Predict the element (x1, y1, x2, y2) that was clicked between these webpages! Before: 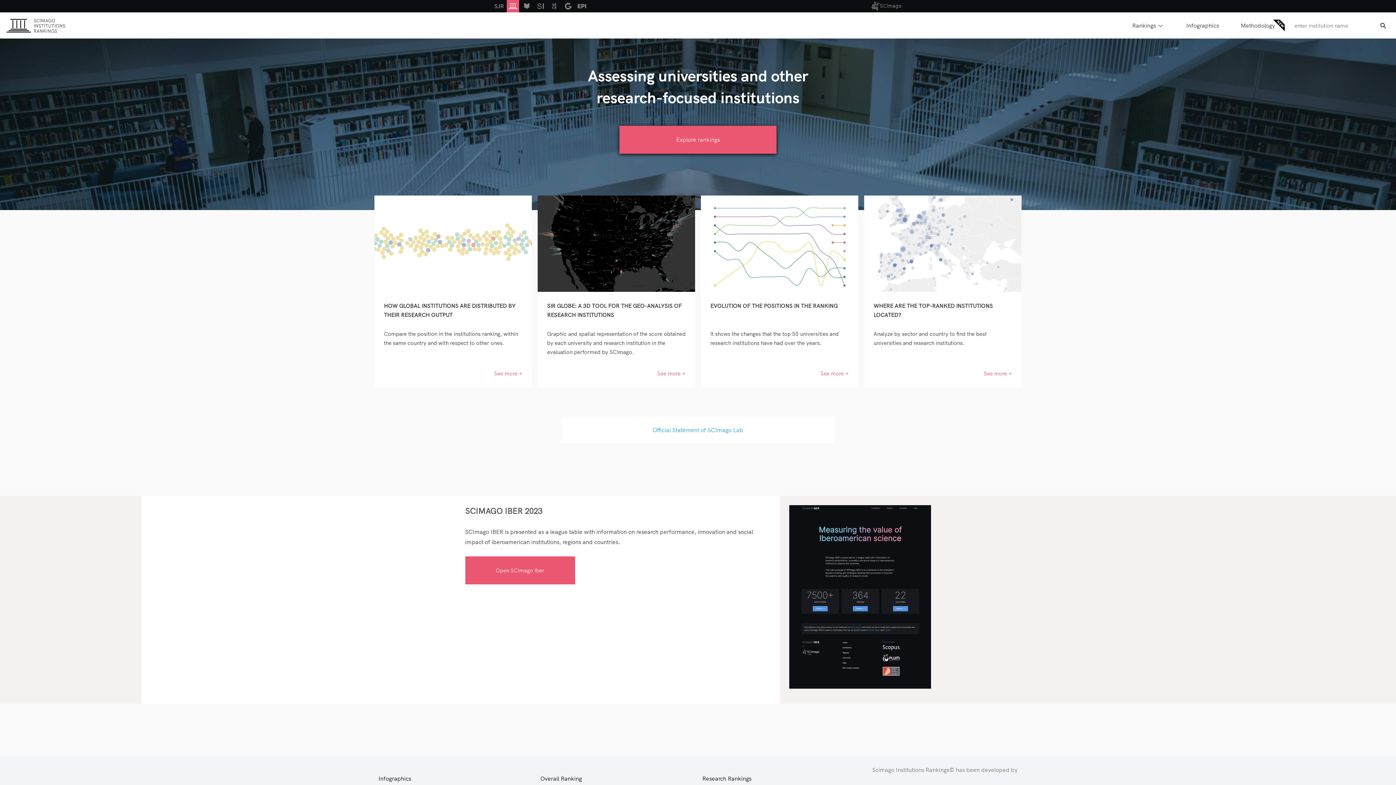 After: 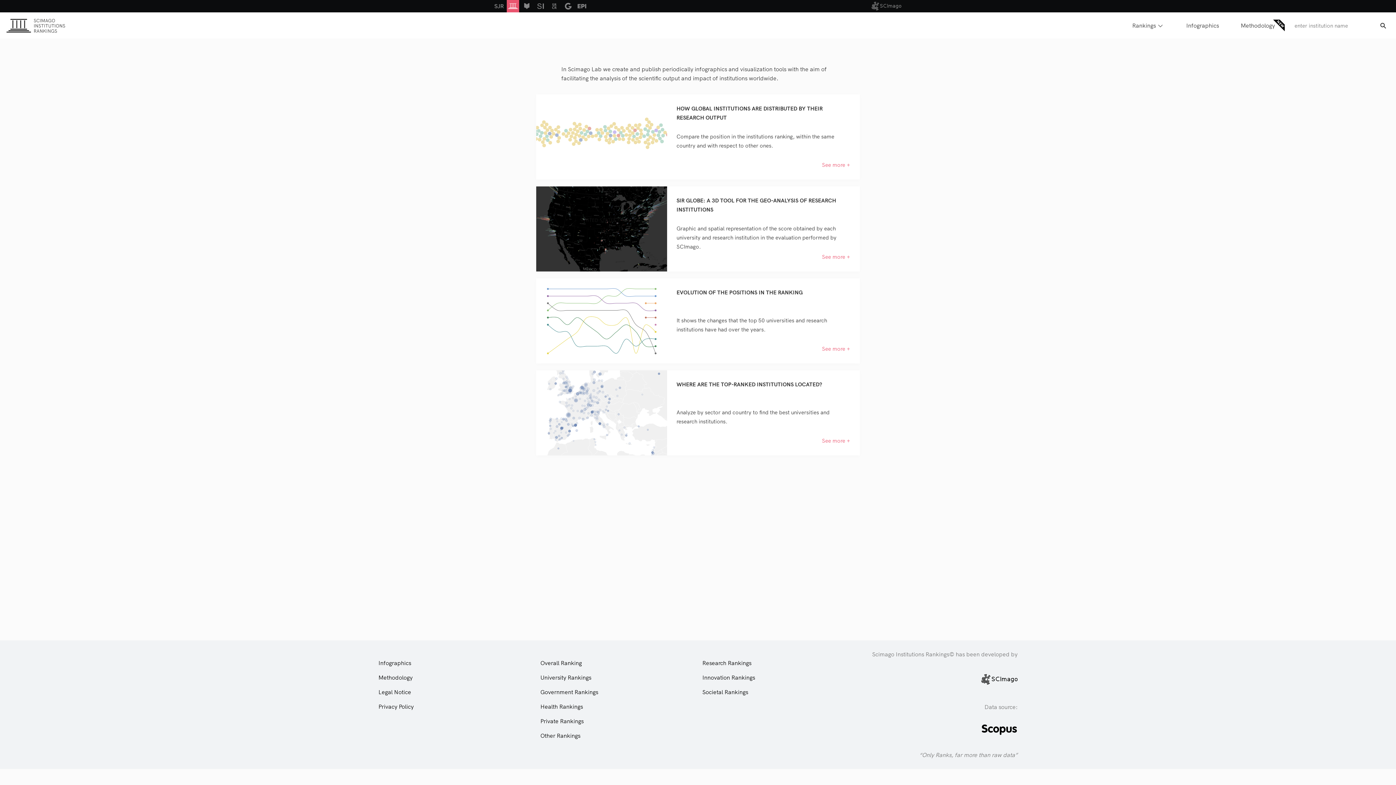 Action: bbox: (1176, 12, 1229, 38) label: Infographics